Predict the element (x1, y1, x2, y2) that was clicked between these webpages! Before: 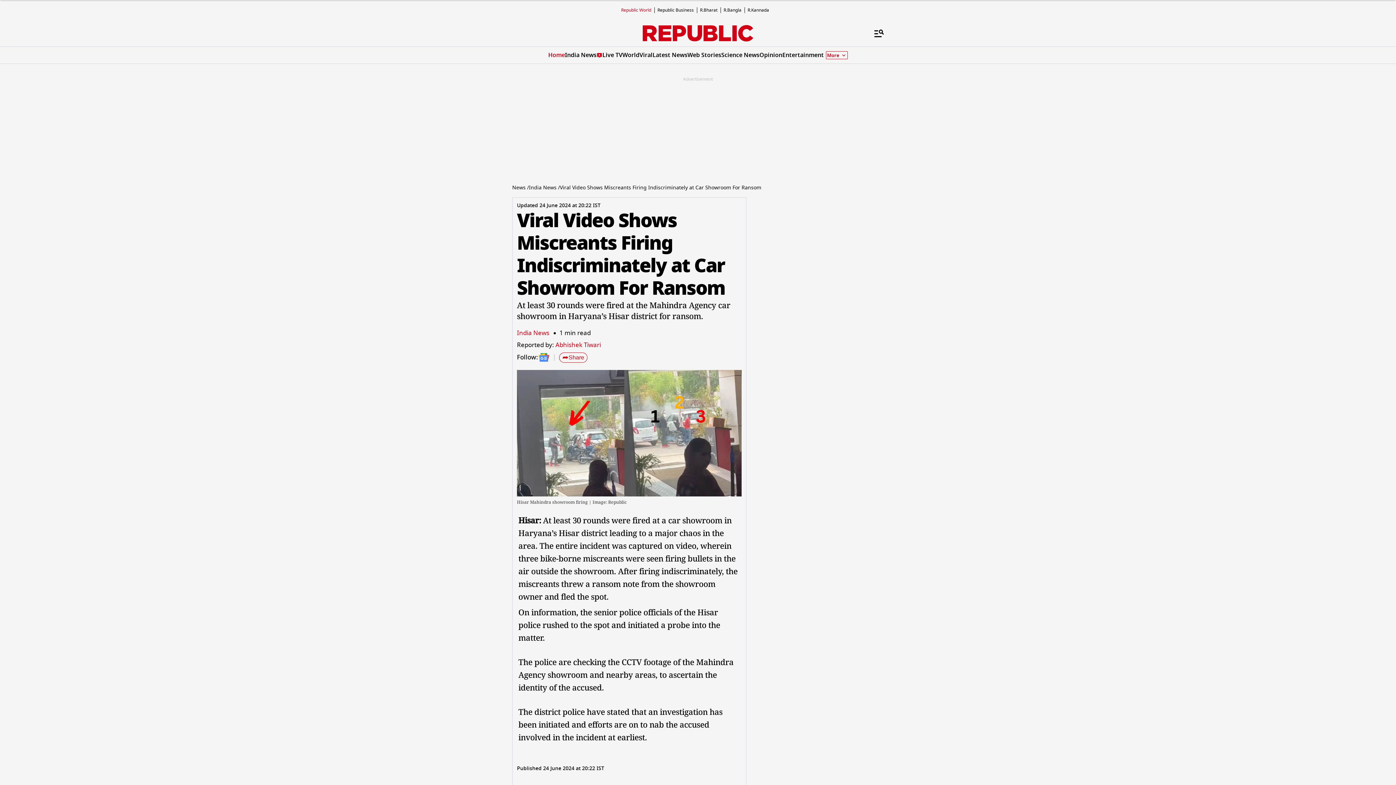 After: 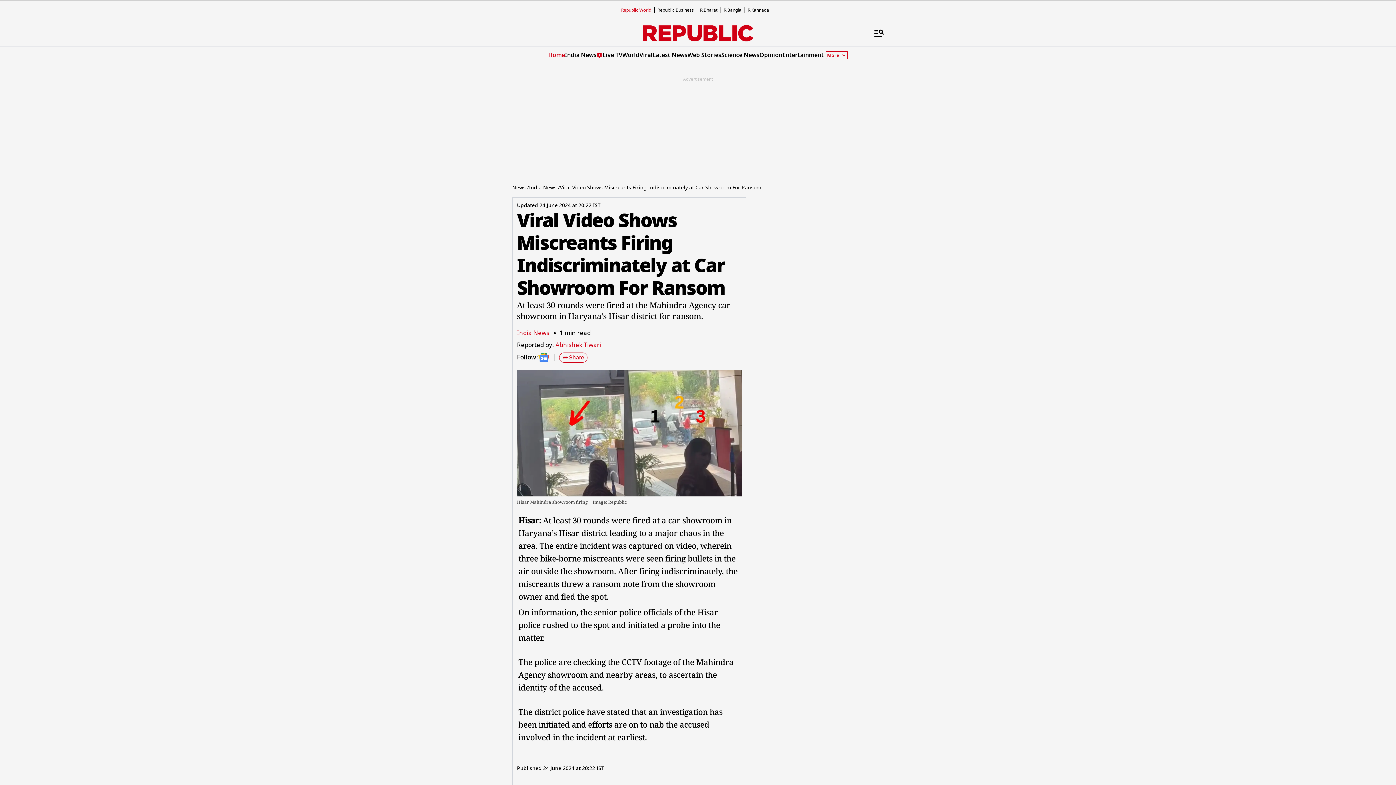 Action: label: Menu bbox: (867, 28, 884, 37)